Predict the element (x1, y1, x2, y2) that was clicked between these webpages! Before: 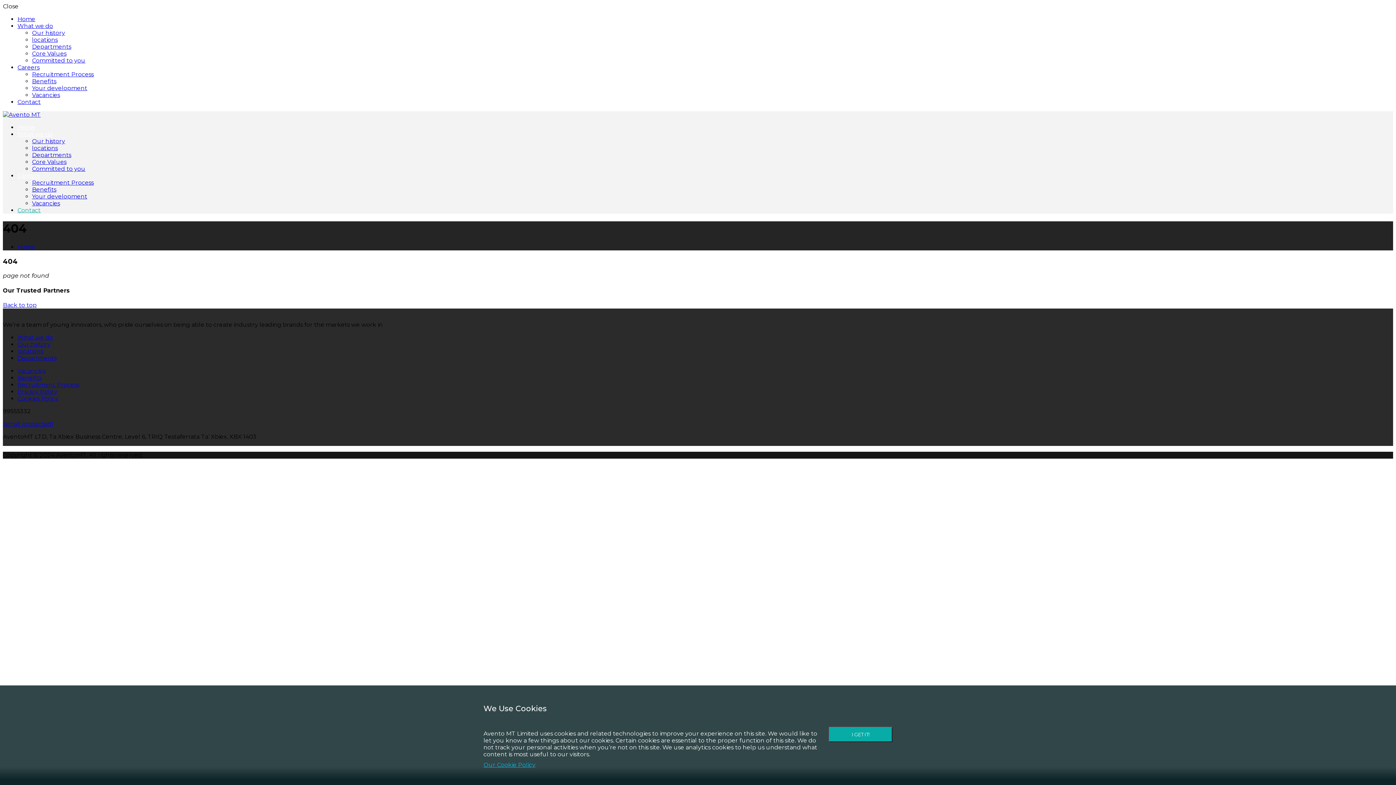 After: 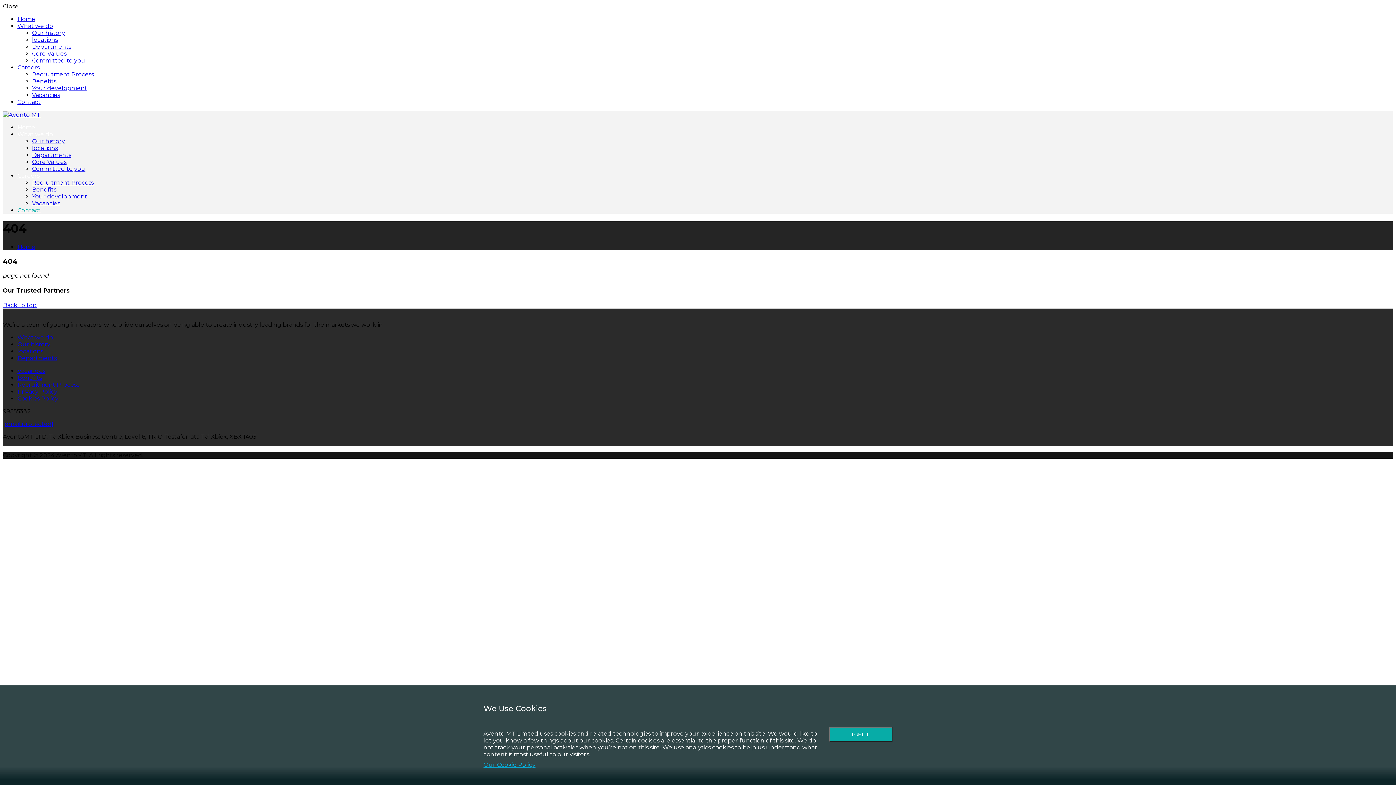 Action: label: Departments bbox: (17, 354, 56, 361)